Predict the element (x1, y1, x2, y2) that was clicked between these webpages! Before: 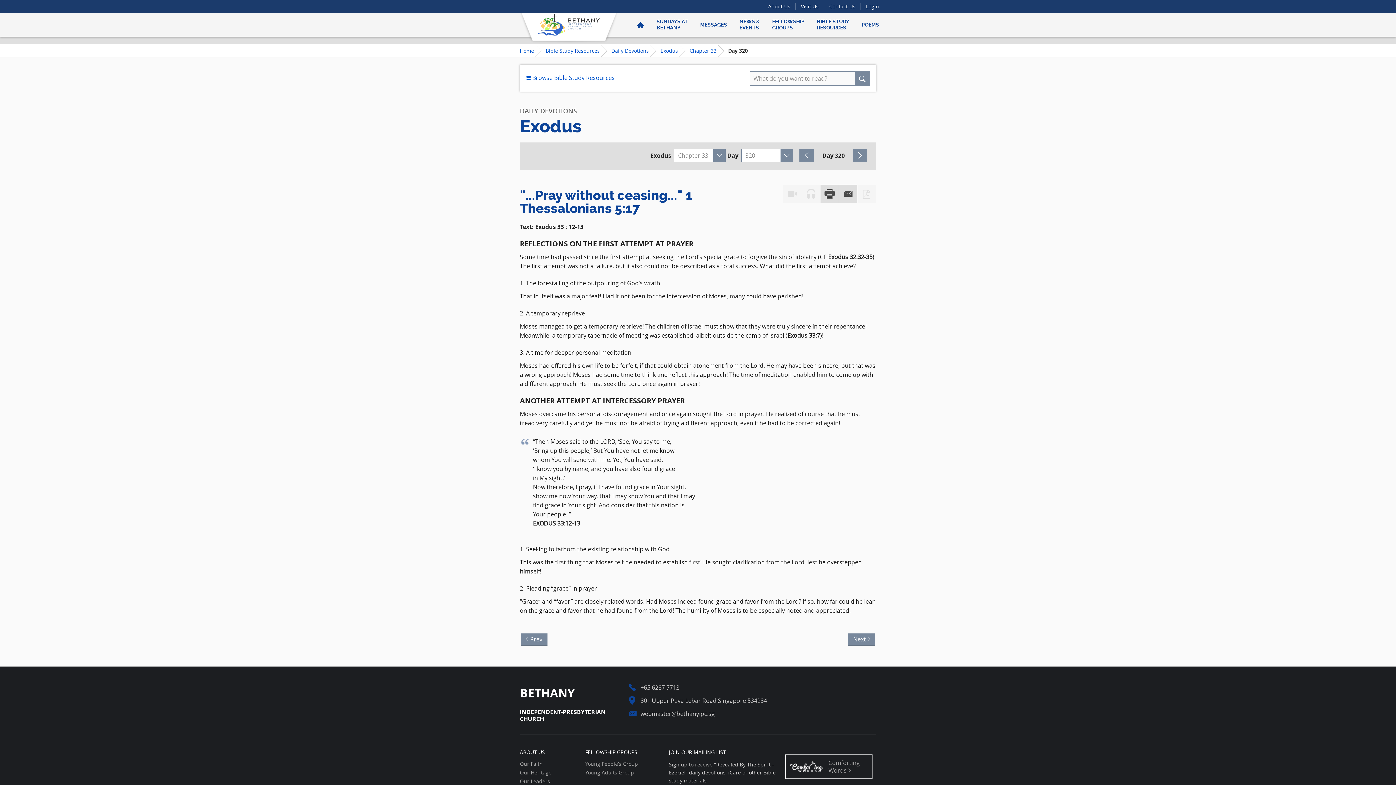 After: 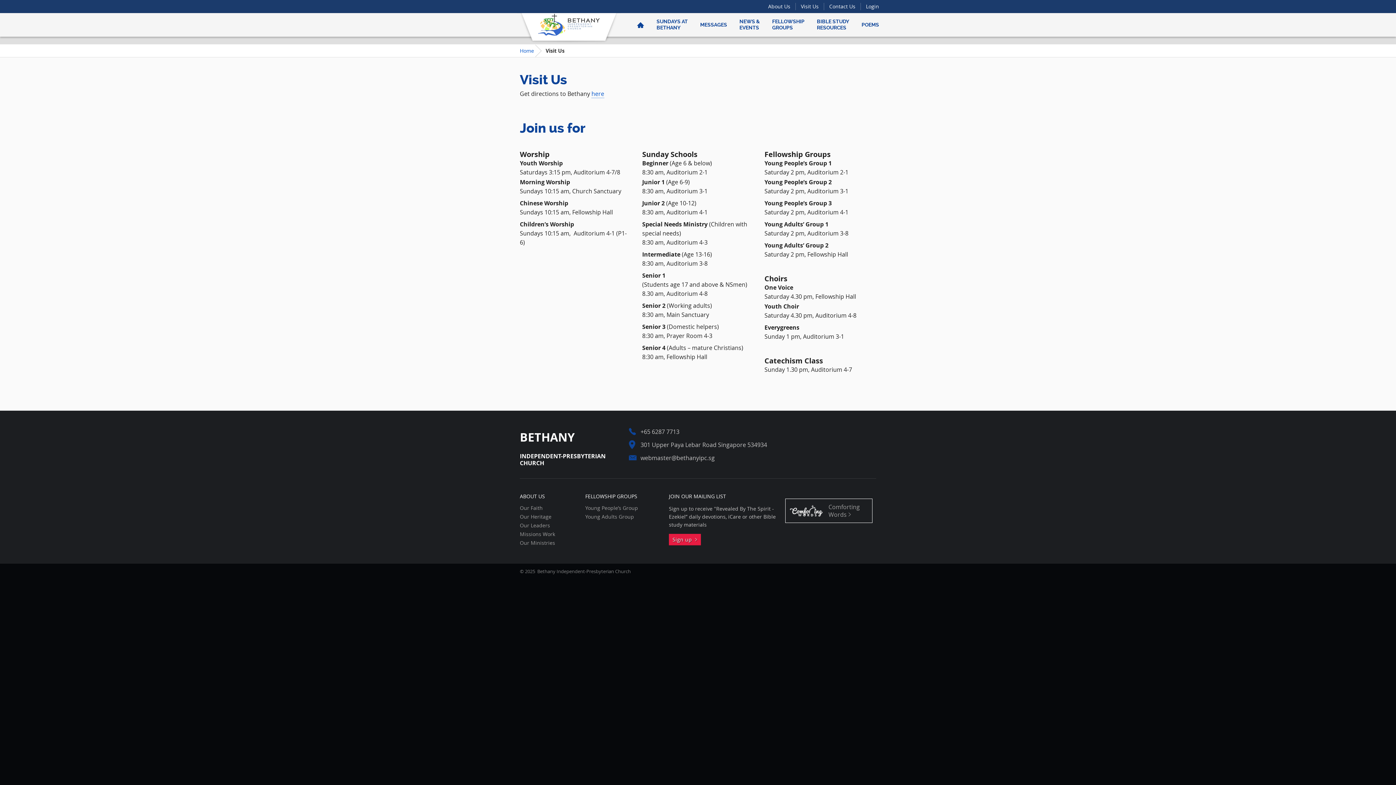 Action: label: Visit Us bbox: (801, 2, 818, 10)